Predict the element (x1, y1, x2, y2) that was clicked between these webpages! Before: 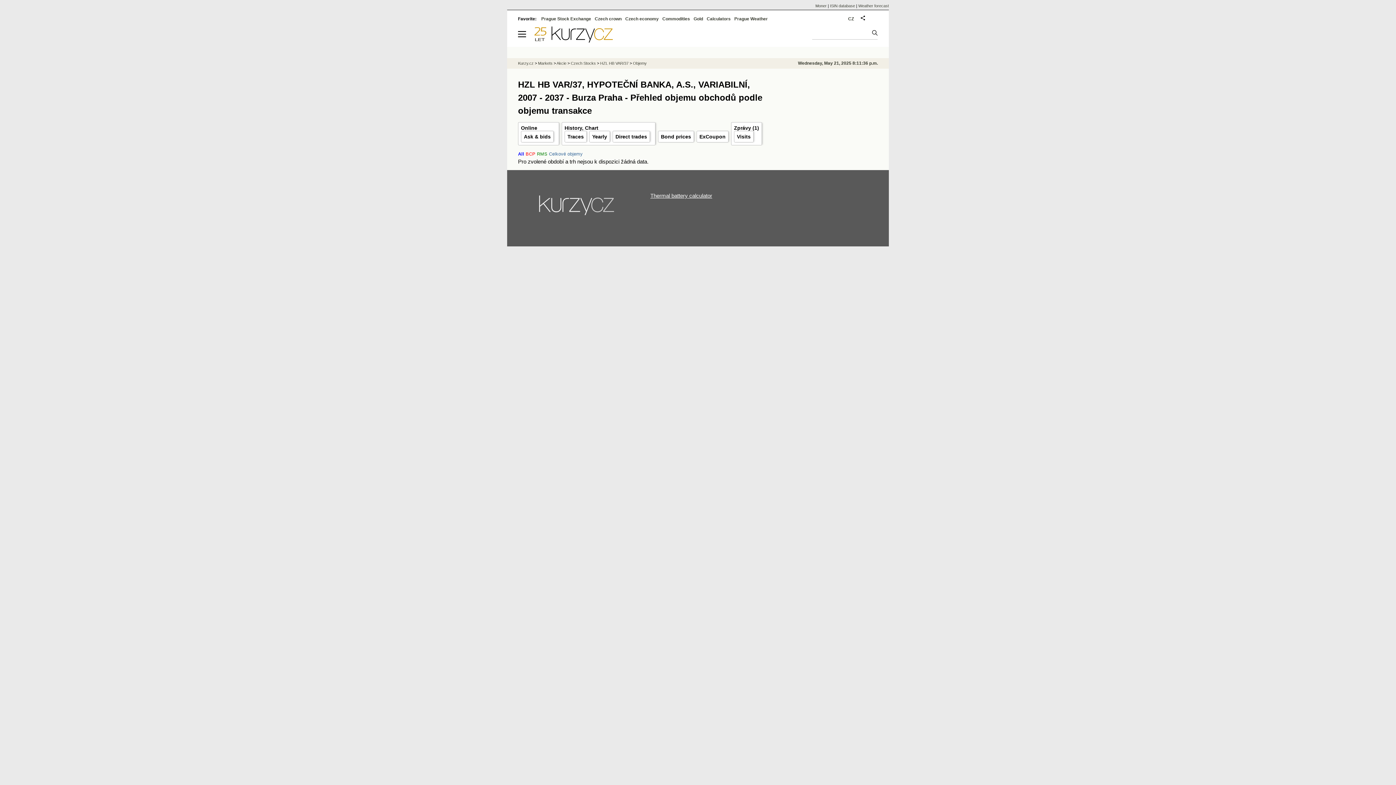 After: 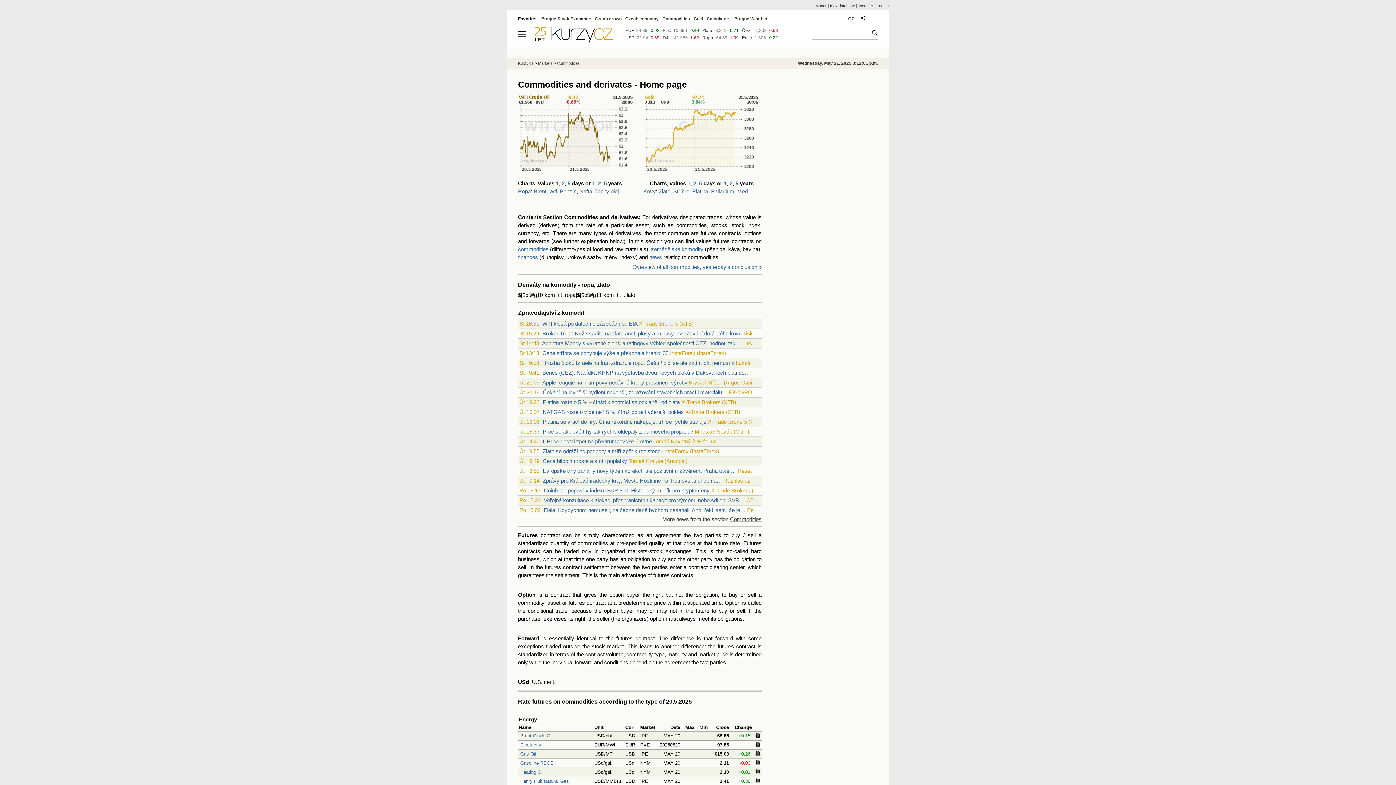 Action: label: Commodities bbox: (662, 16, 690, 21)